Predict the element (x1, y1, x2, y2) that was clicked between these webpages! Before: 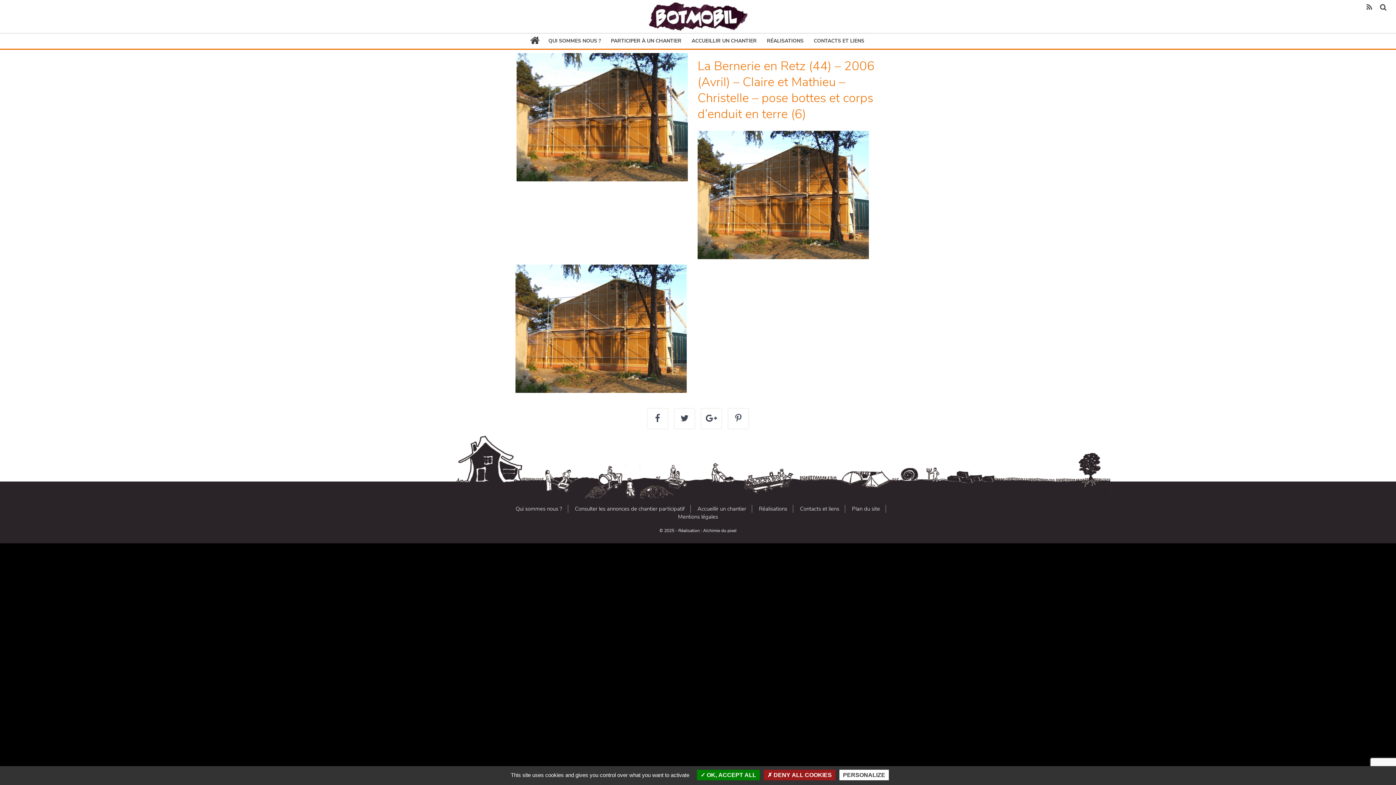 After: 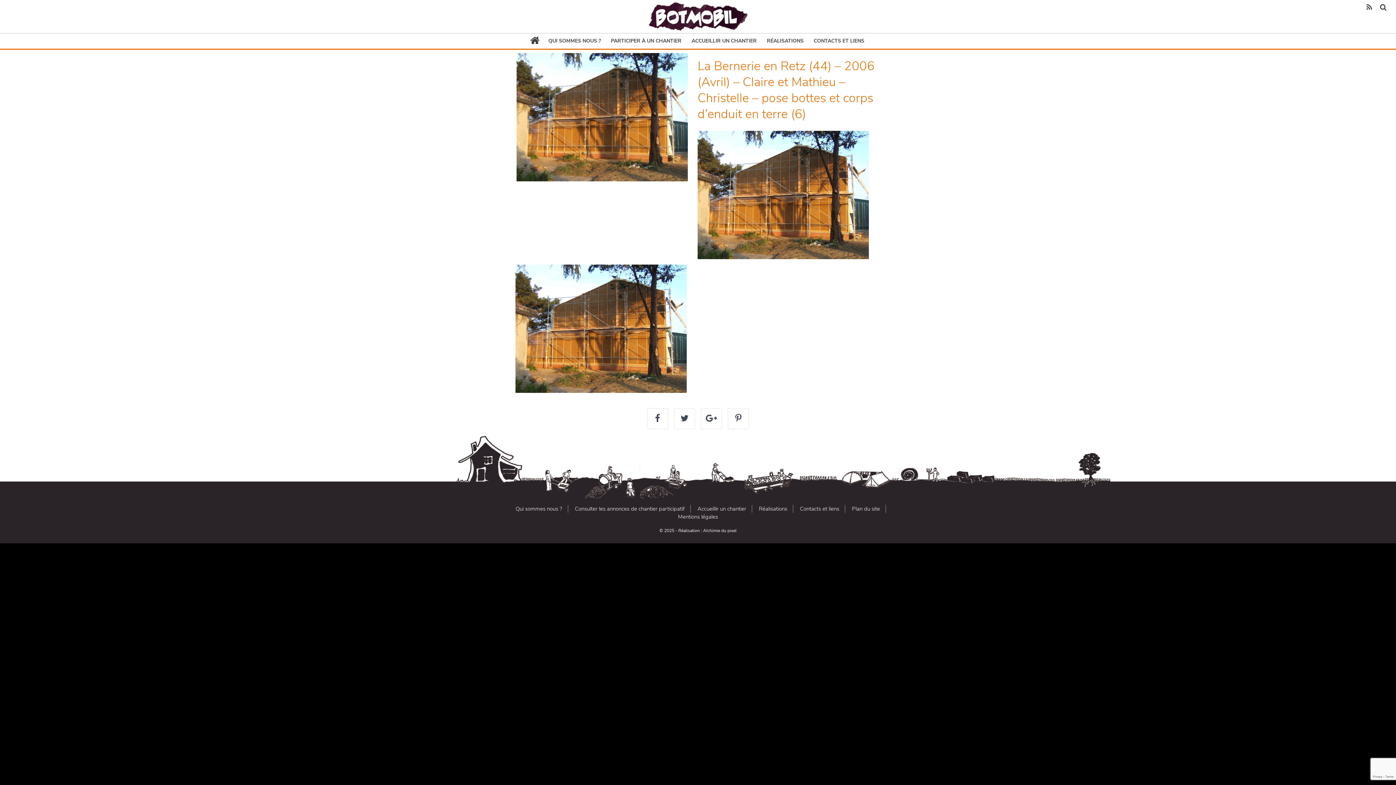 Action: bbox: (697, 770, 760, 780) label:  OK, ACCEPT ALL